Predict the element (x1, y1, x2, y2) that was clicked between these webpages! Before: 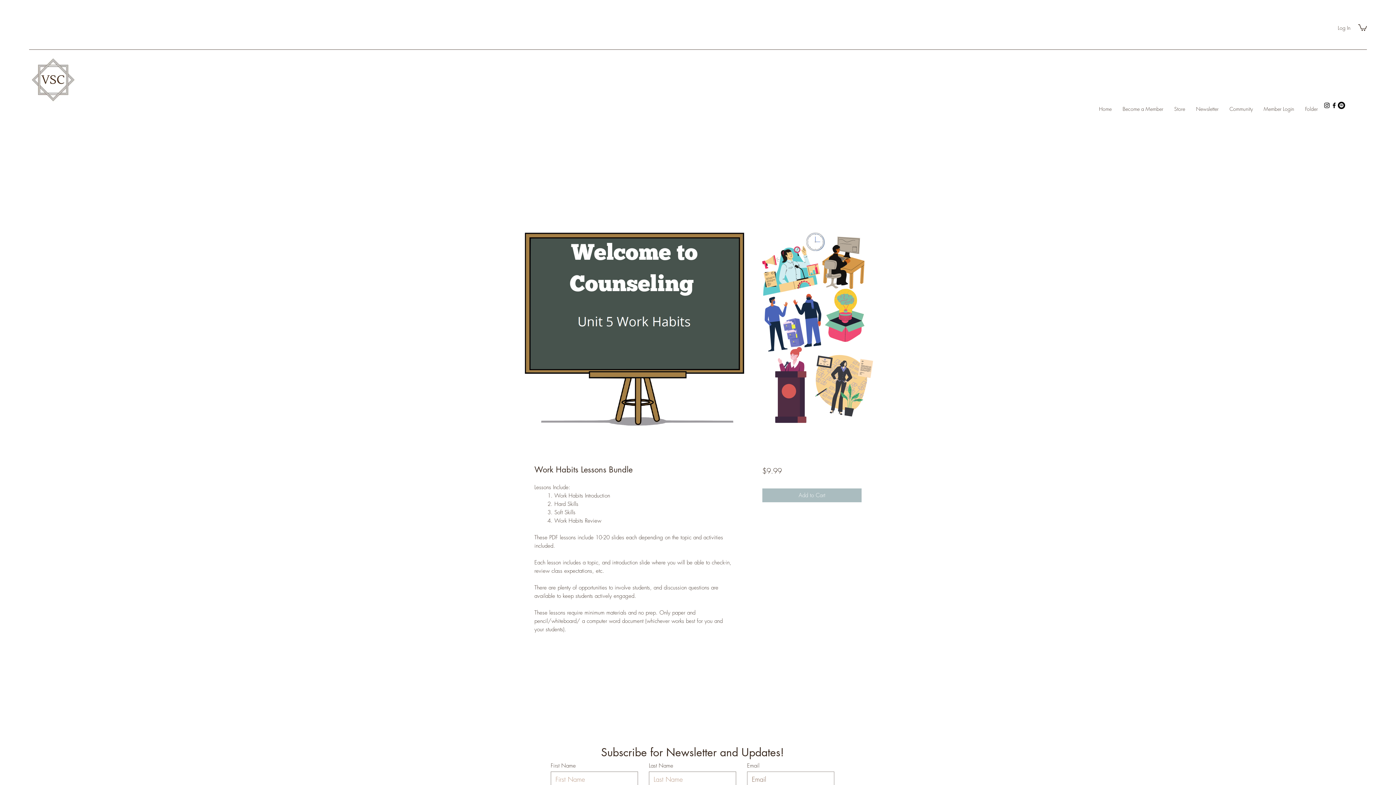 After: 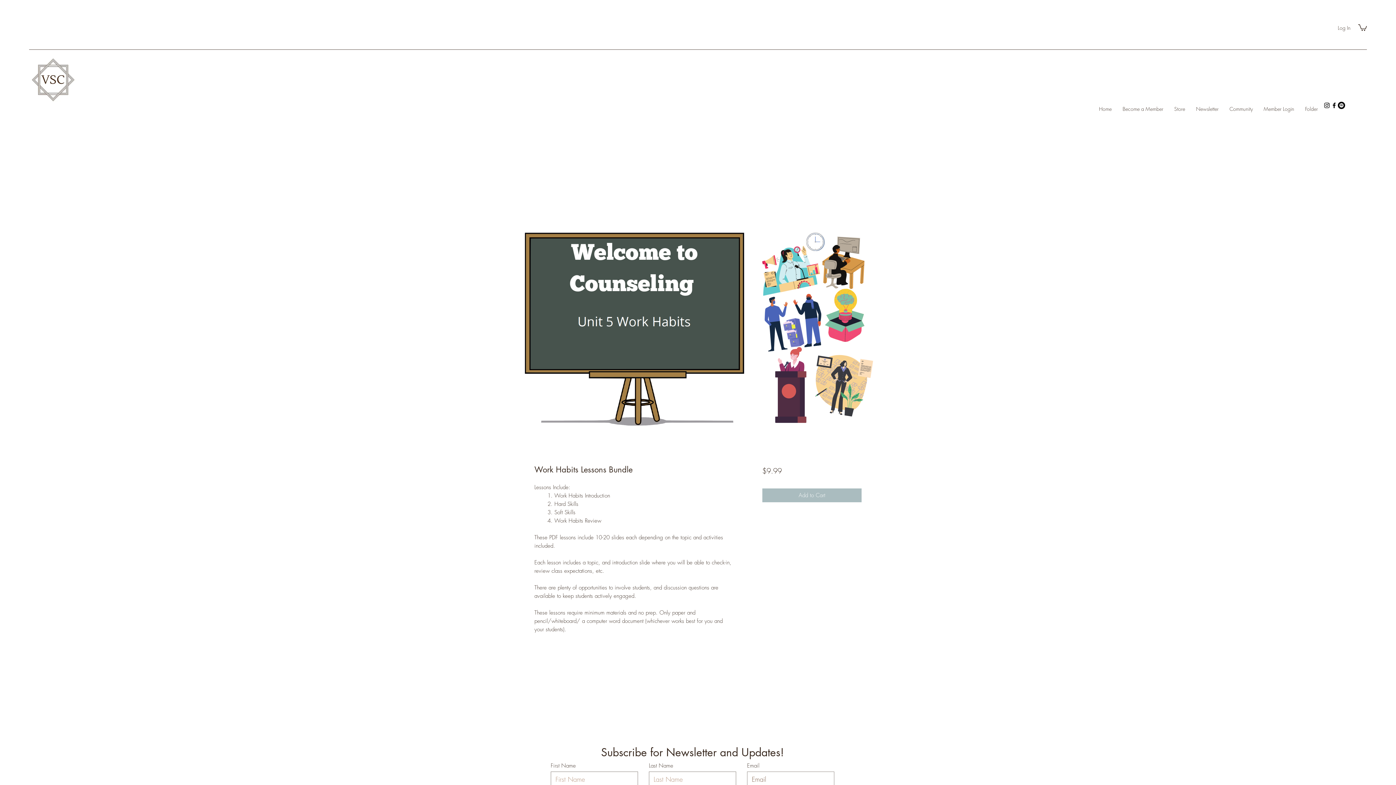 Action: bbox: (1190, 98, 1224, 120) label: Newsletter